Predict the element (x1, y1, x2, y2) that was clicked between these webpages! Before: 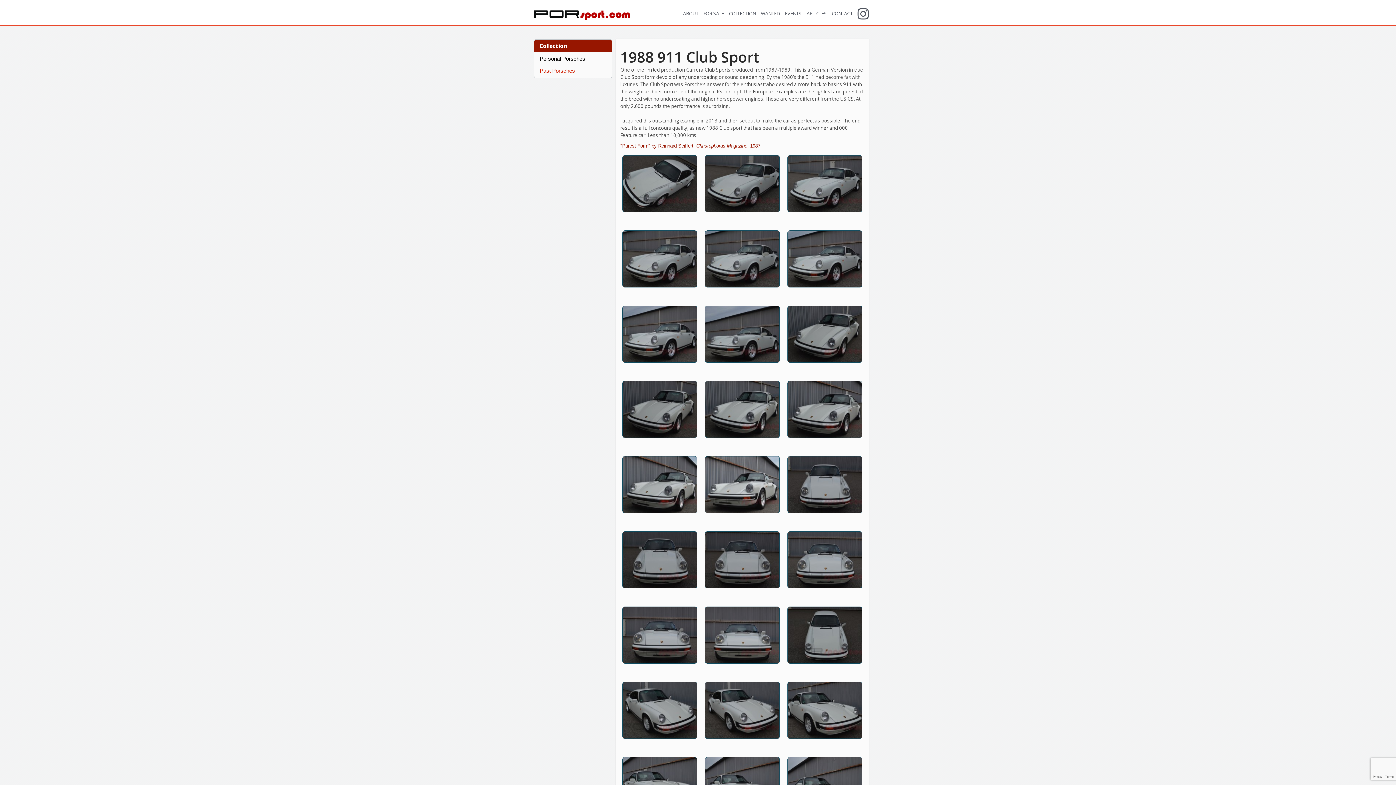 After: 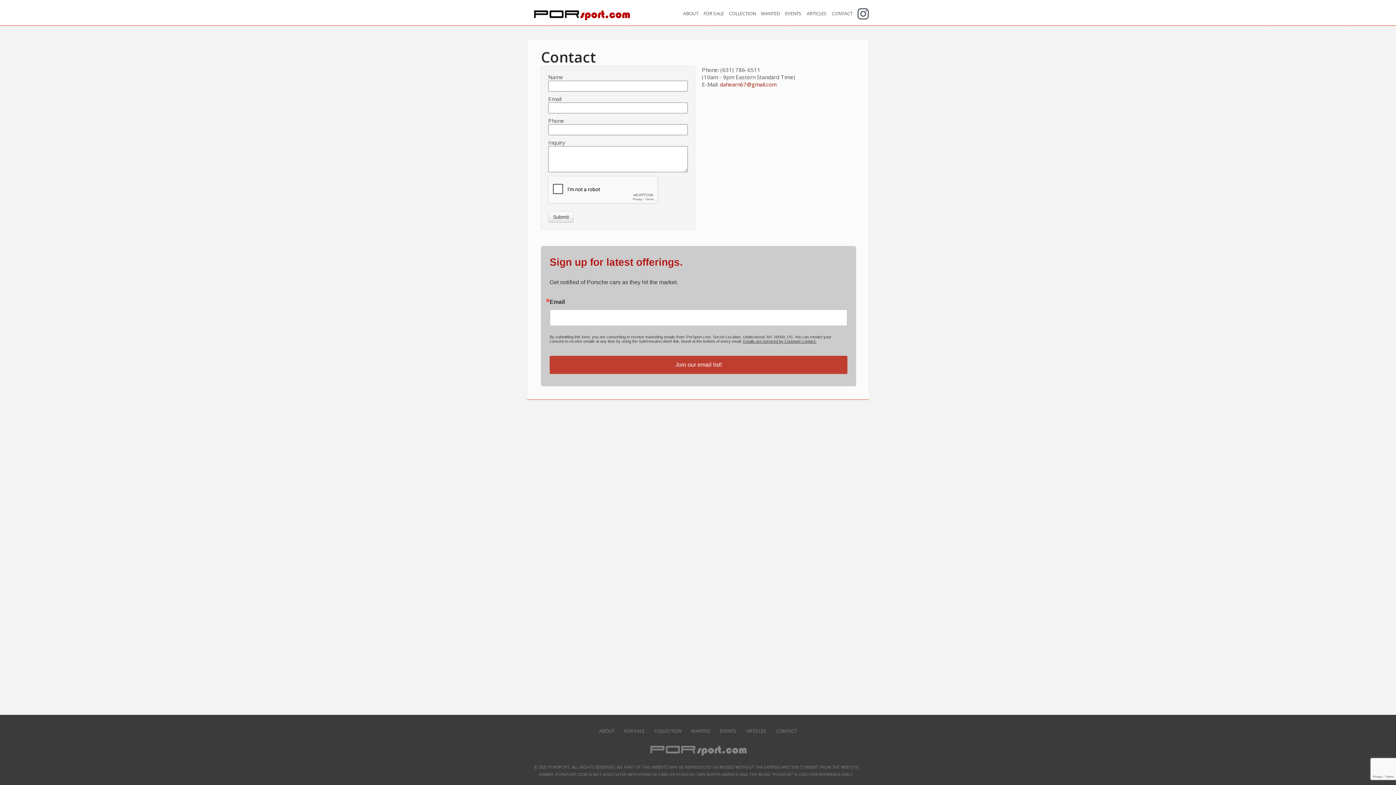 Action: bbox: (832, 10, 852, 16) label: CONTACT